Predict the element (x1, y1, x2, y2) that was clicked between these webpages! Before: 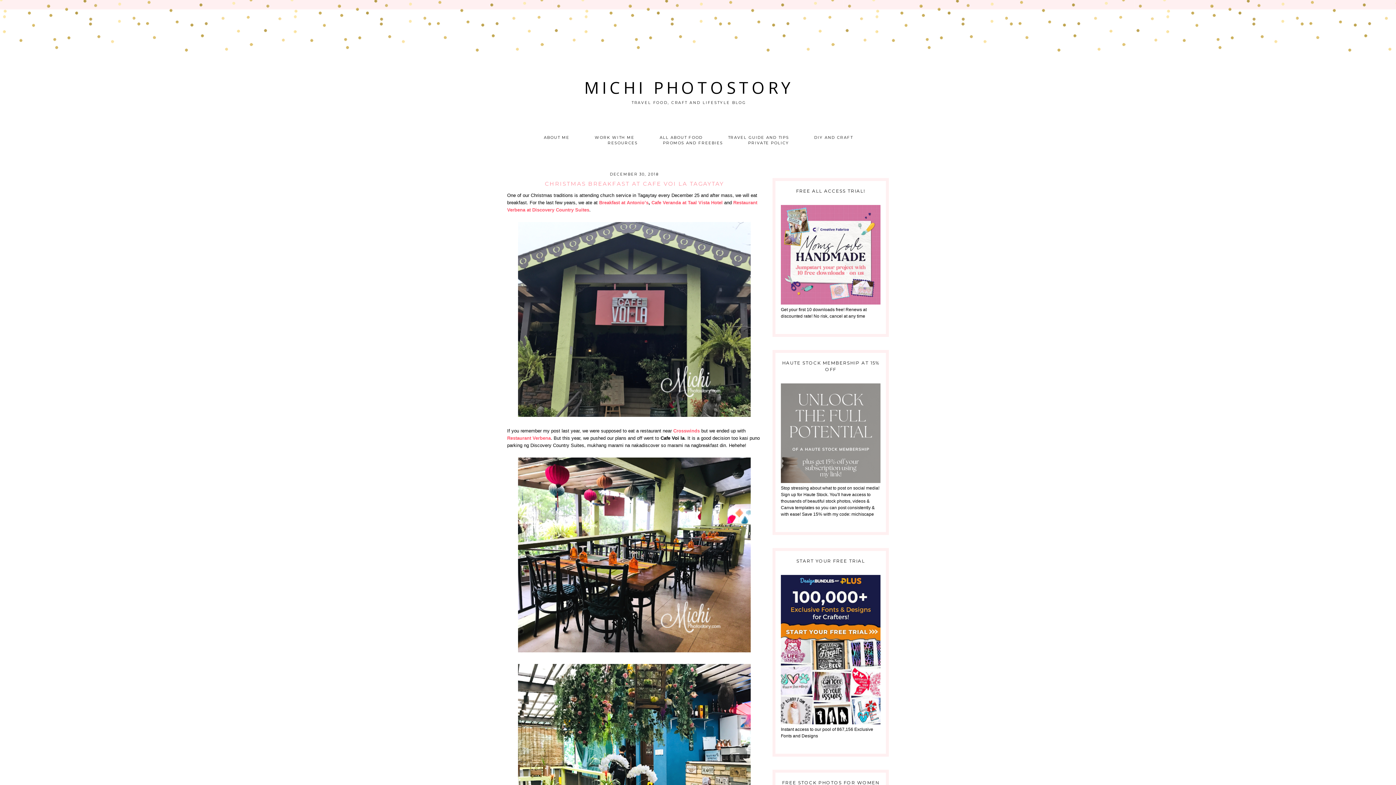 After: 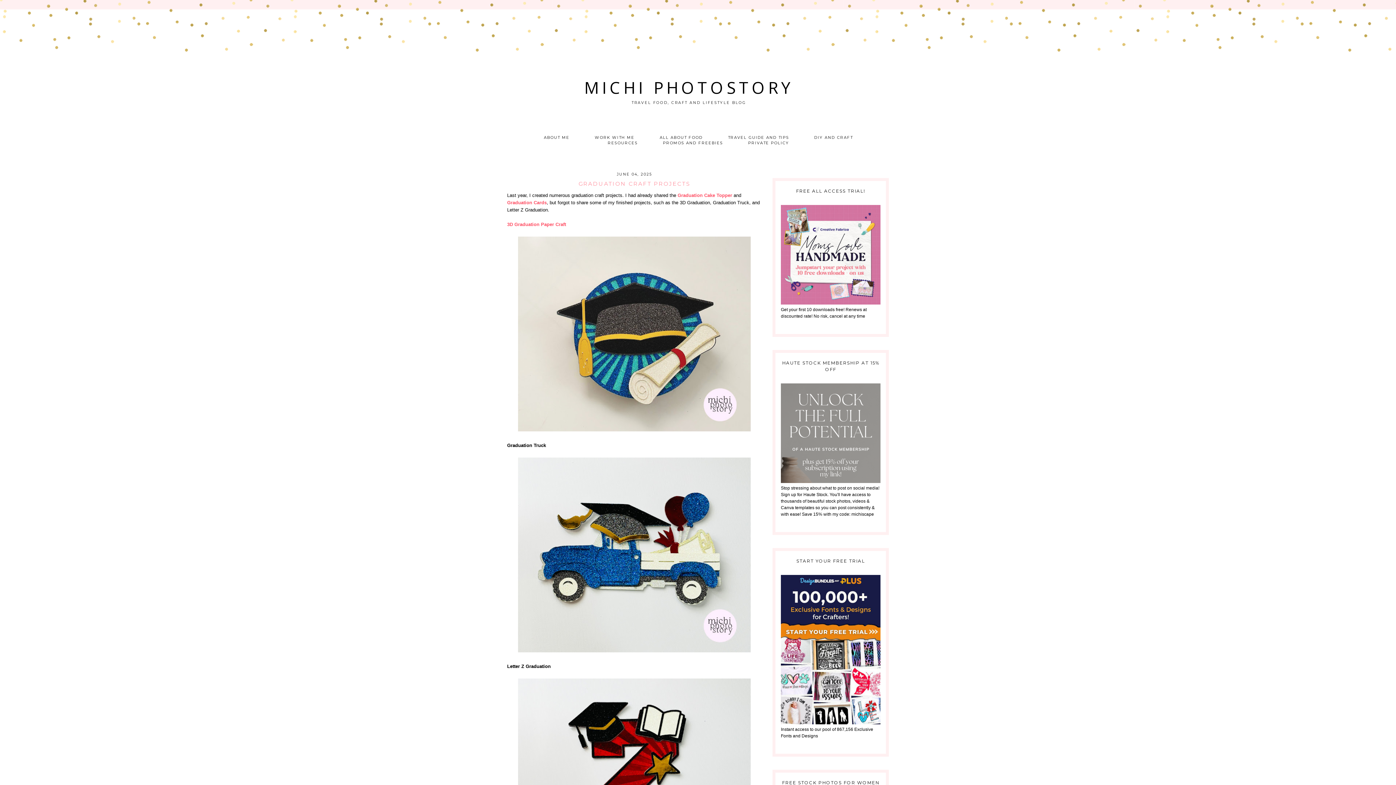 Action: label: MICHI PHOTOSTORY bbox: (584, 76, 793, 98)